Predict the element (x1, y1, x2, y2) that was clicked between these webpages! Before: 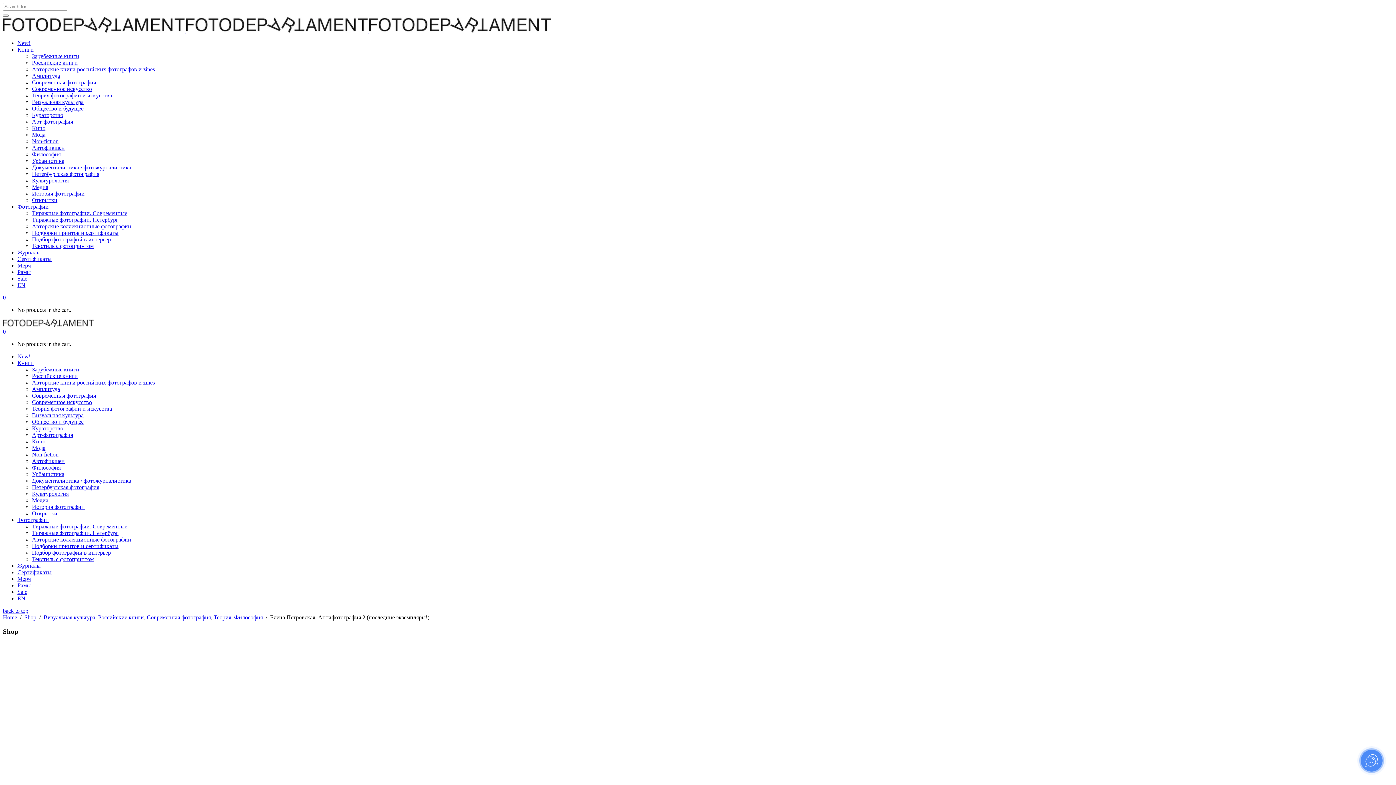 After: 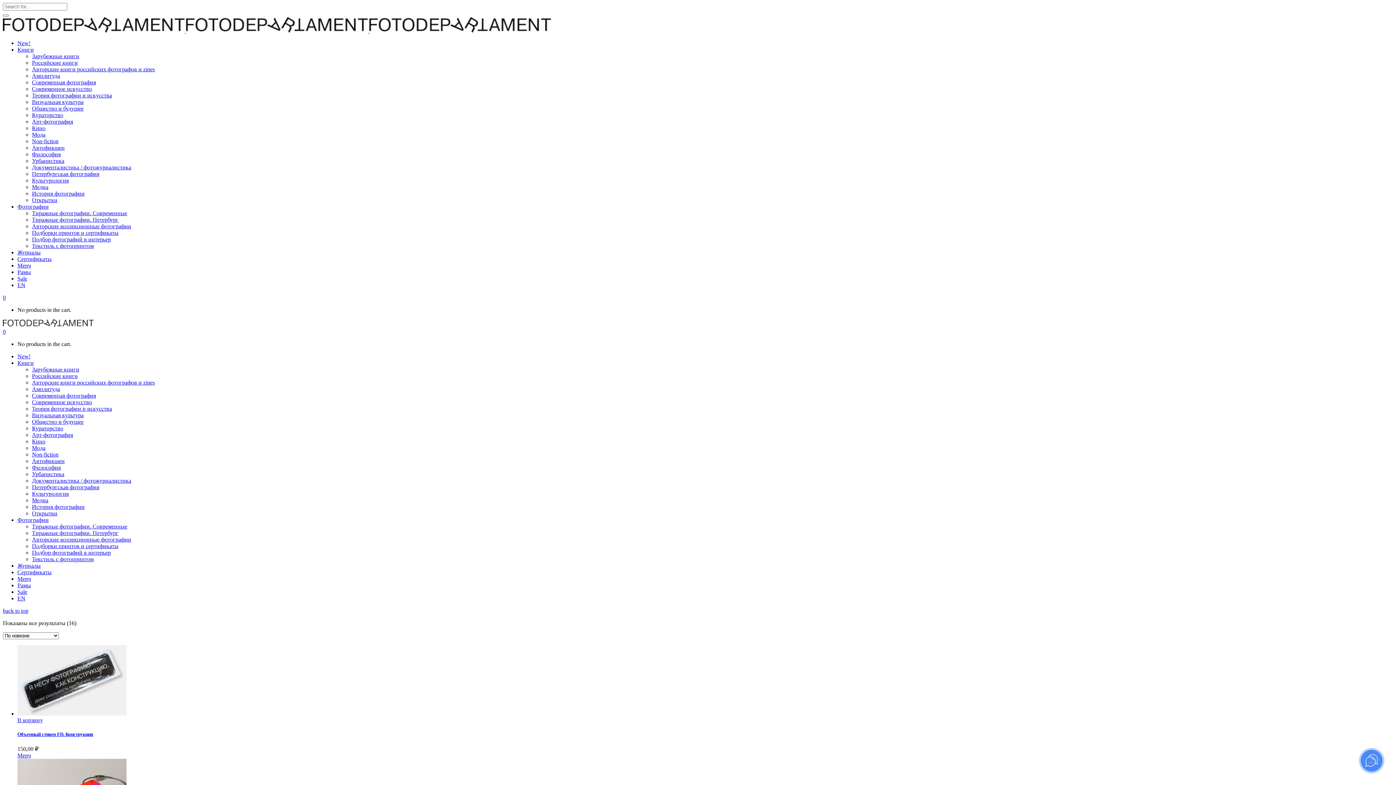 Action: bbox: (17, 576, 30, 582) label: Мерч